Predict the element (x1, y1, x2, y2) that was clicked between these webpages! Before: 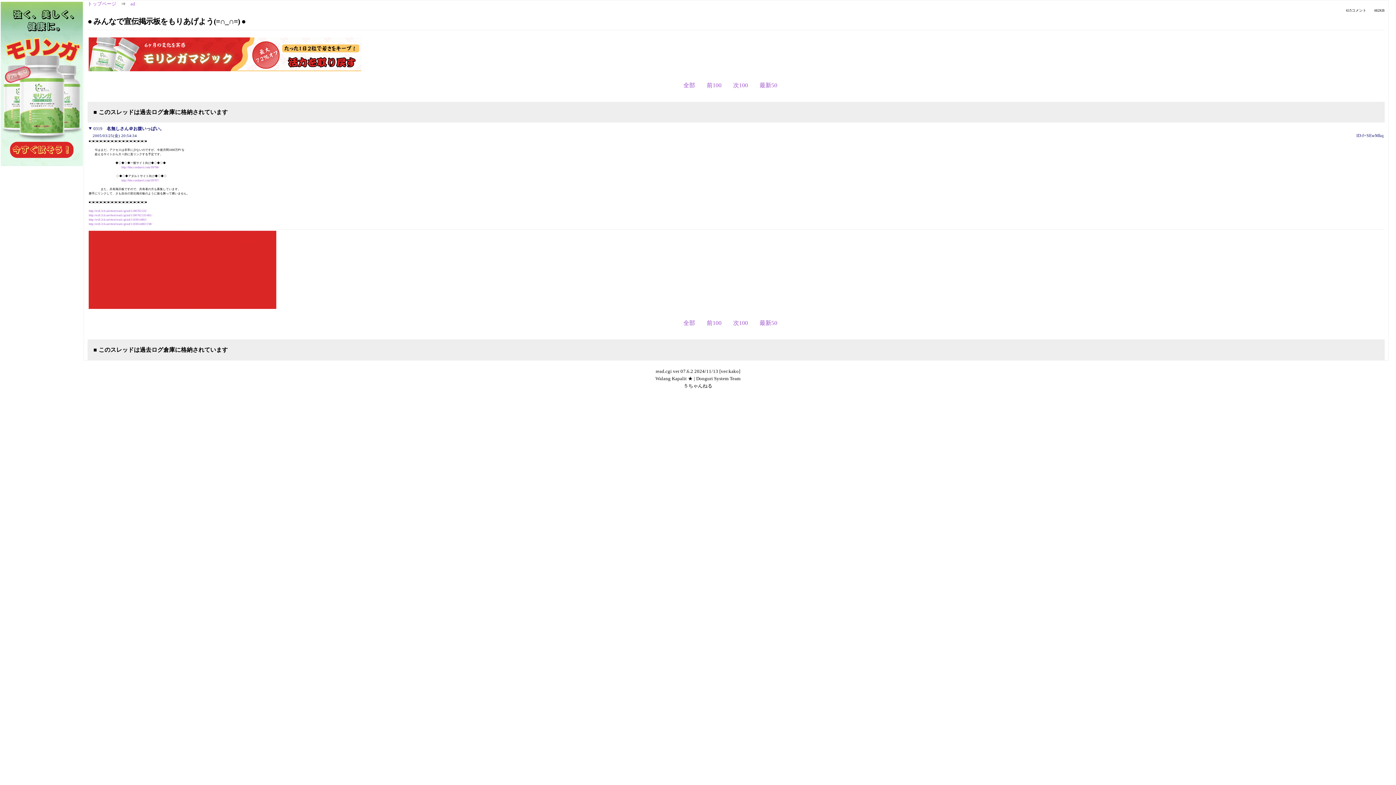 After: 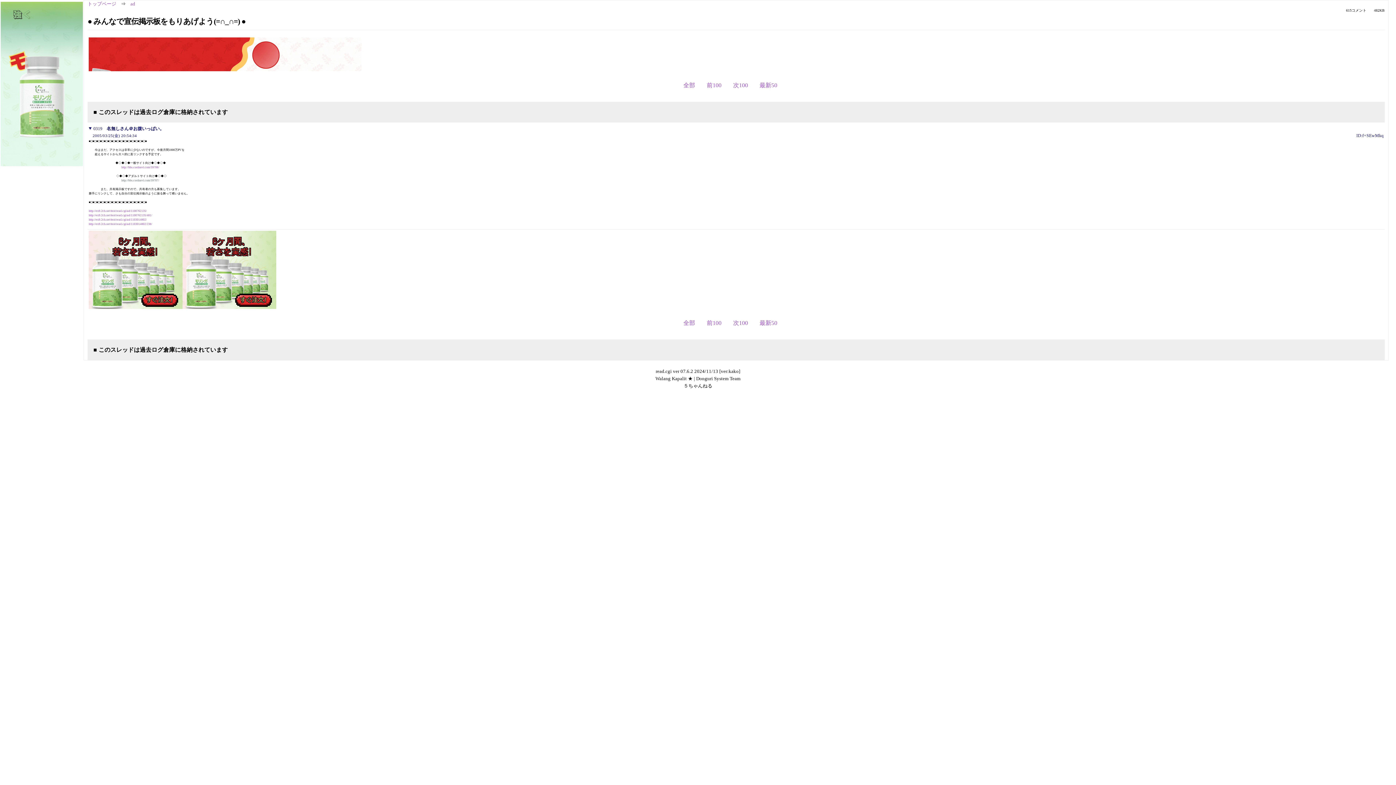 Action: bbox: (121, 178, 159, 182) label: http://bbs.coolnavi.com/39707/